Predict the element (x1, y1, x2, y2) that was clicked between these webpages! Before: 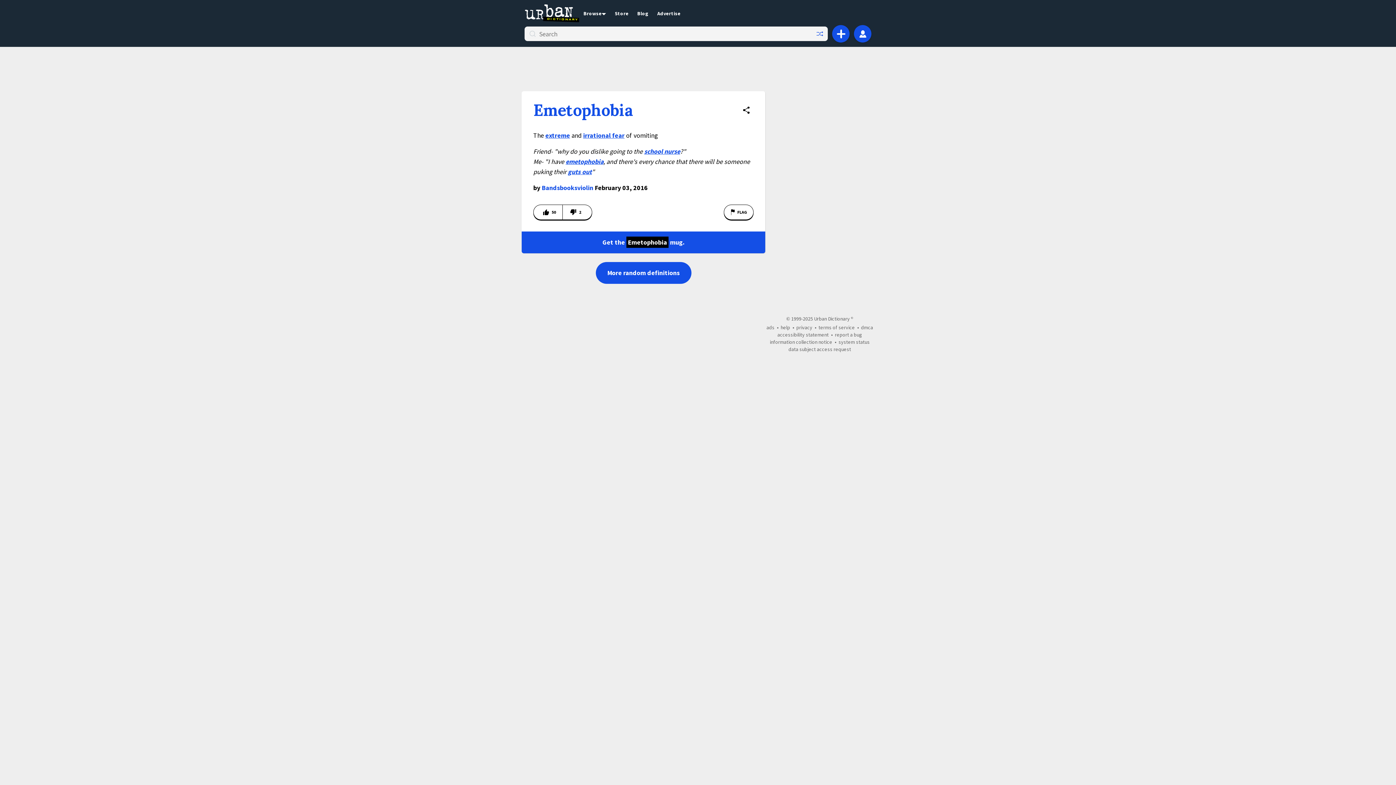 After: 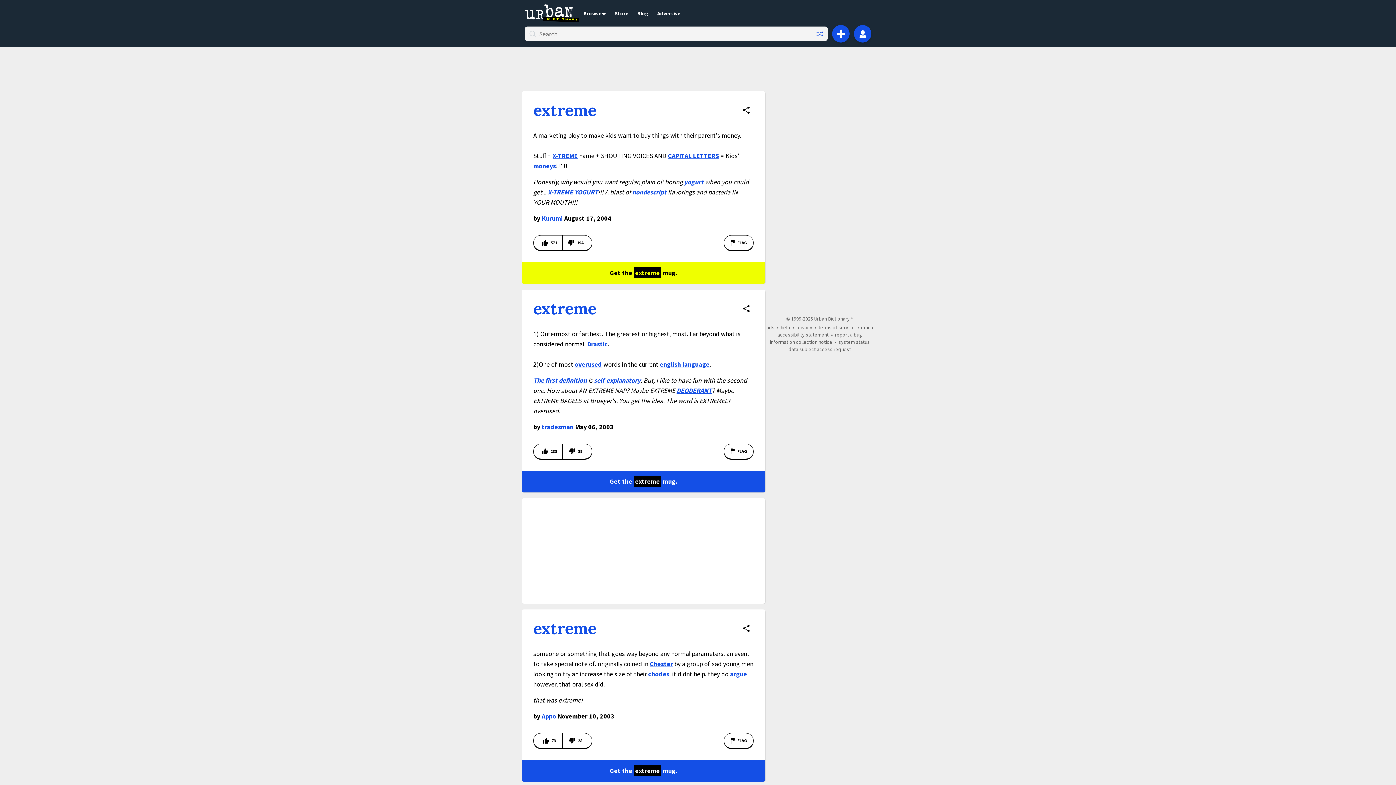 Action: bbox: (545, 131, 570, 139) label: extreme